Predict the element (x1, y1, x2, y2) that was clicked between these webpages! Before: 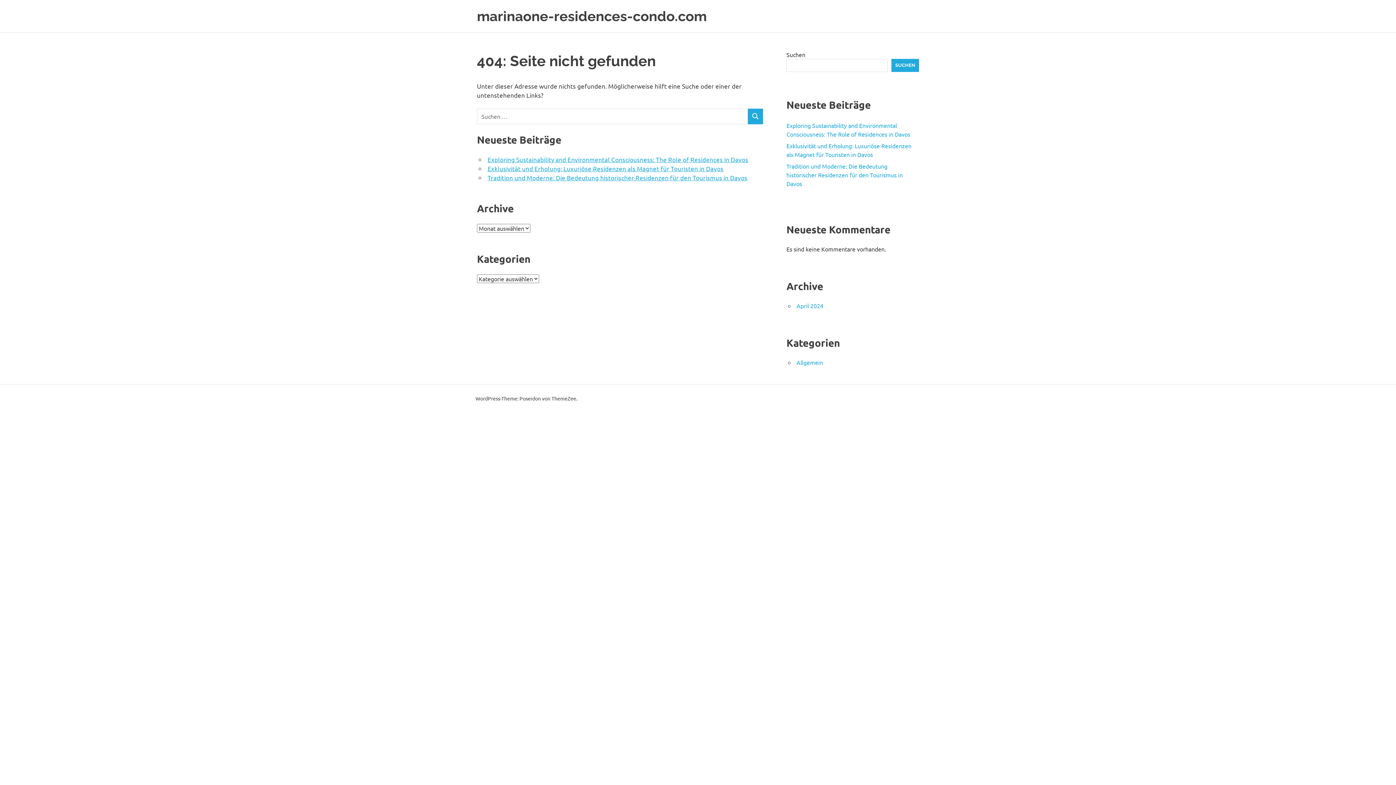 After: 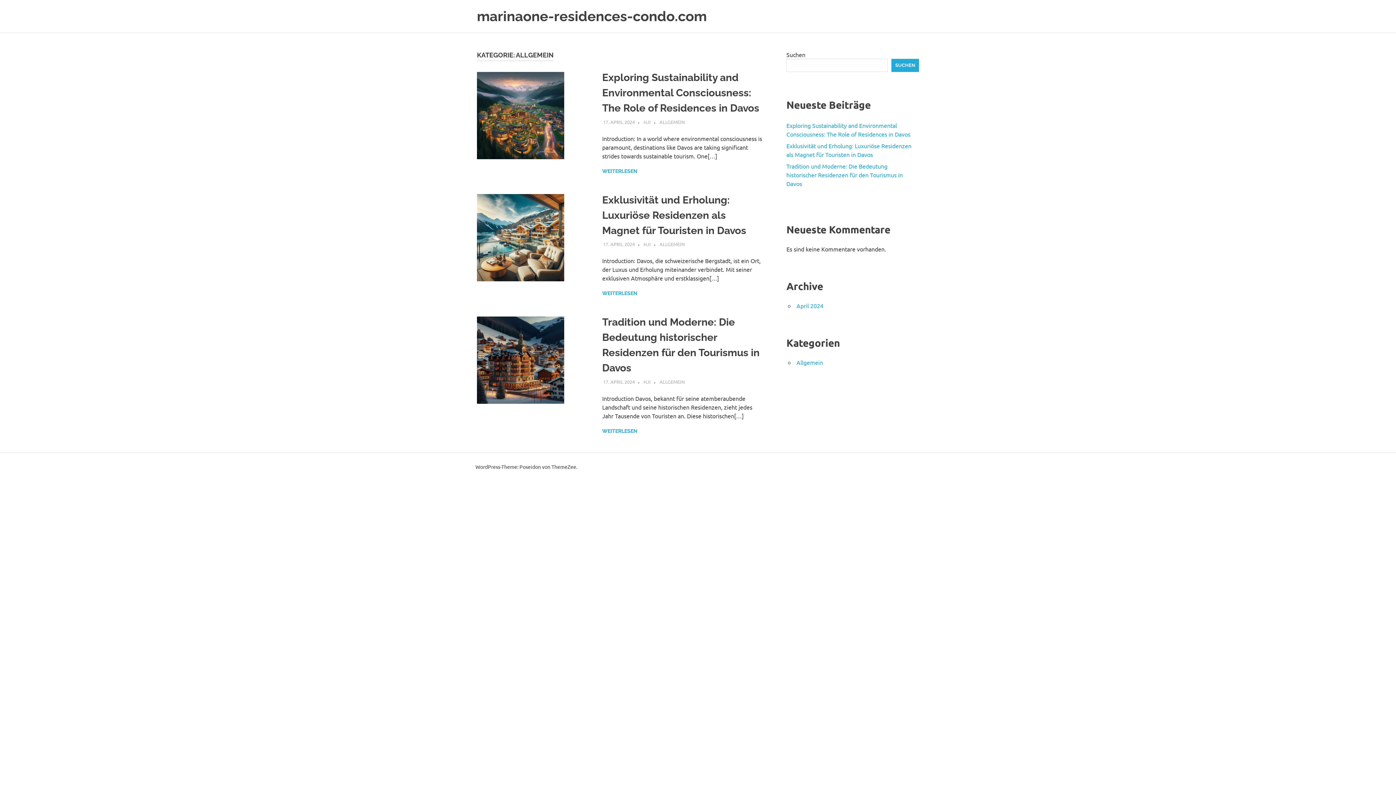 Action: label: Allgemein bbox: (796, 358, 823, 366)